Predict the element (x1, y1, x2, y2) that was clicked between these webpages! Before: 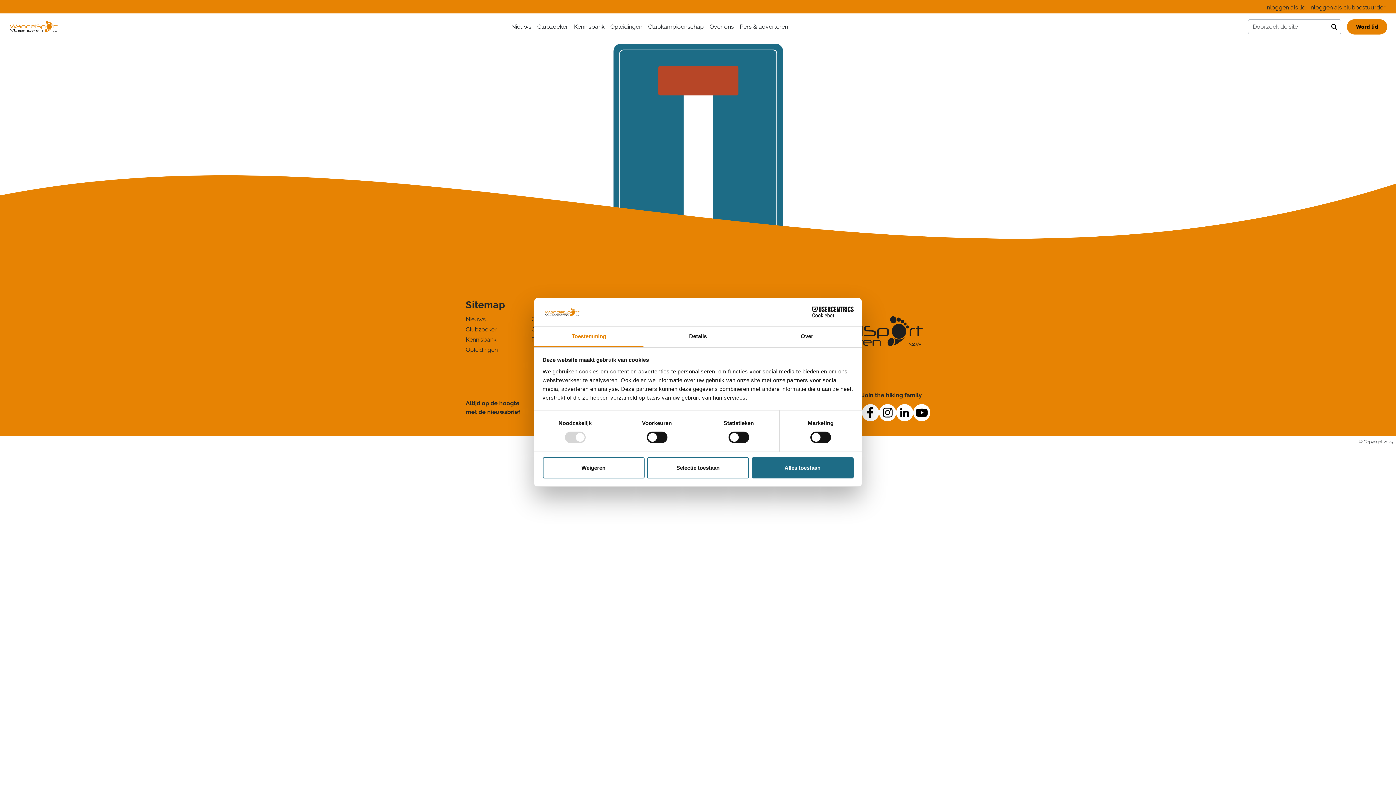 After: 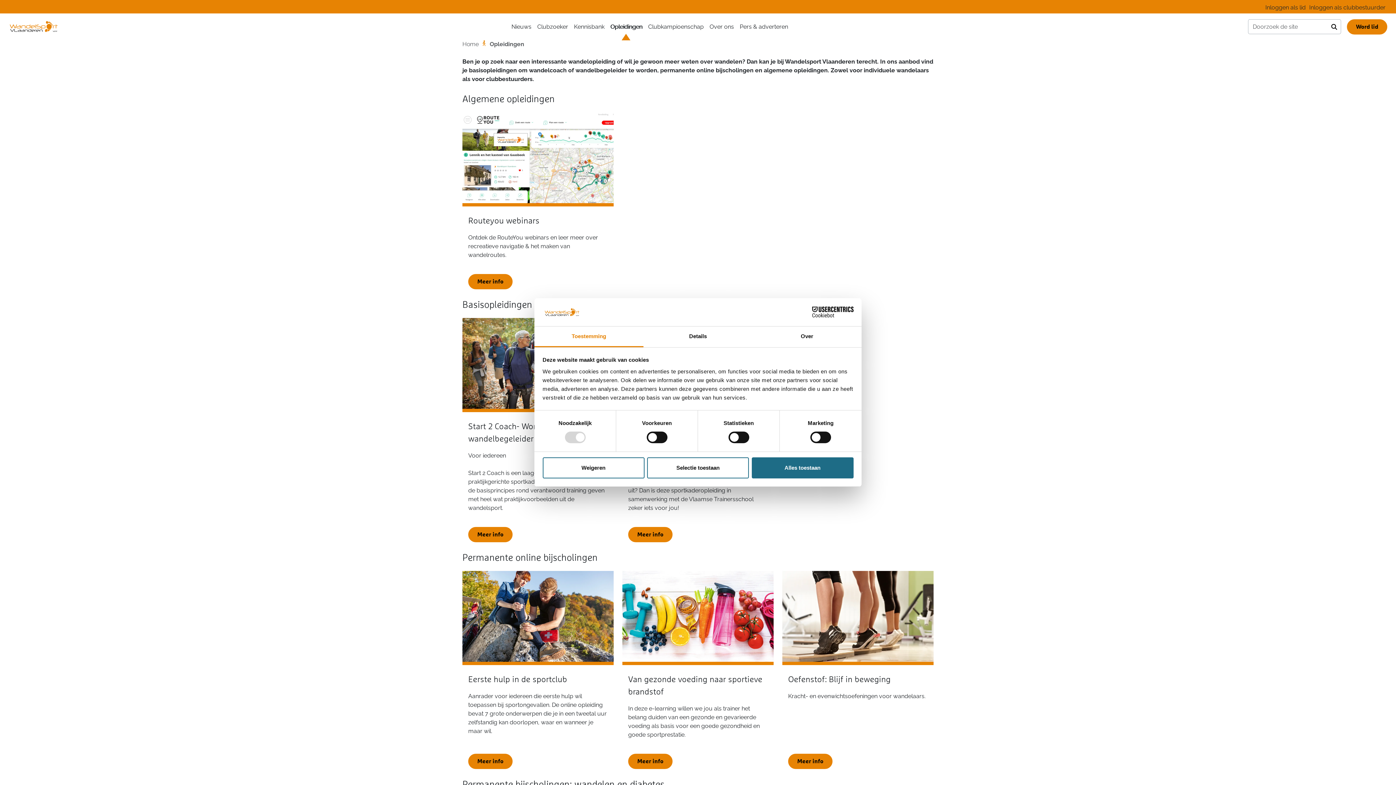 Action: label: Opleidingen bbox: (610, 19, 642, 34)